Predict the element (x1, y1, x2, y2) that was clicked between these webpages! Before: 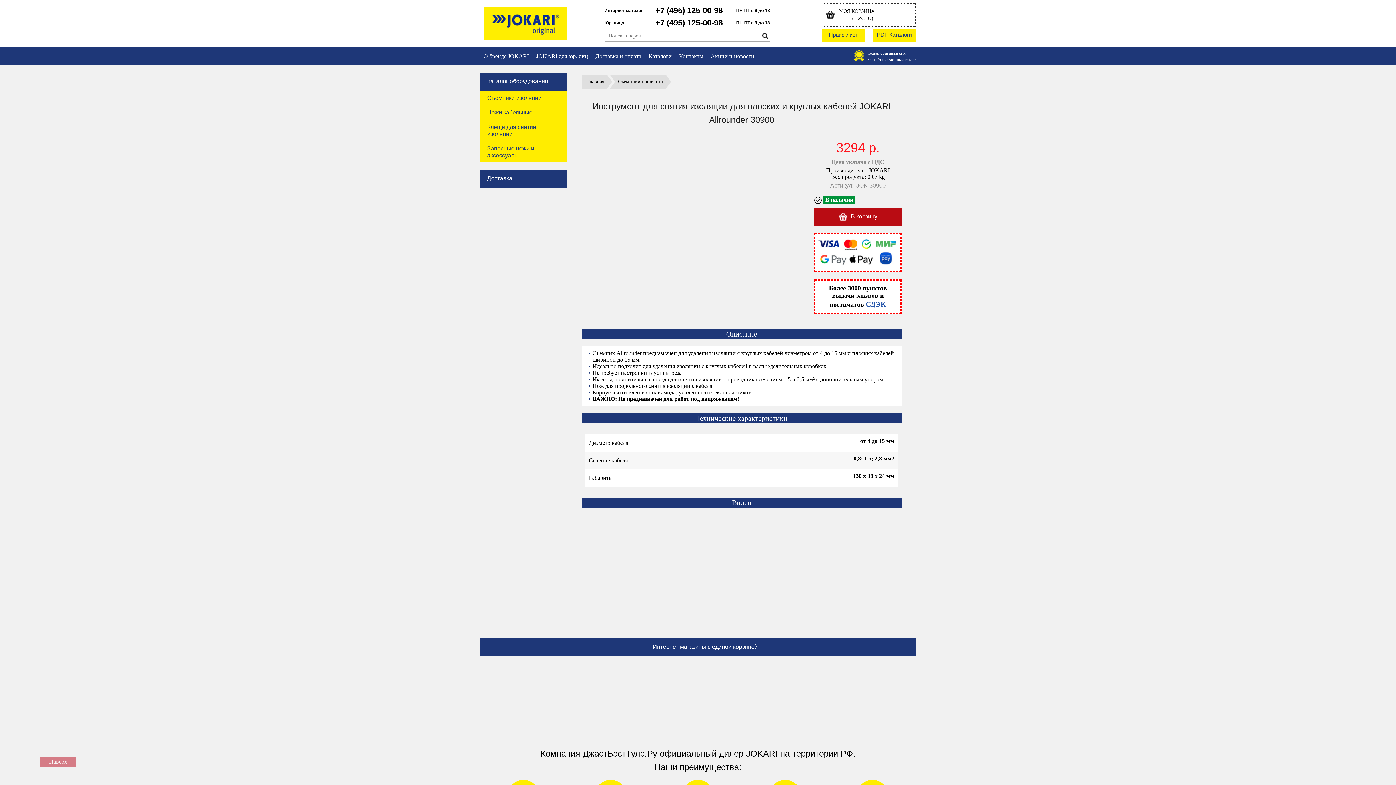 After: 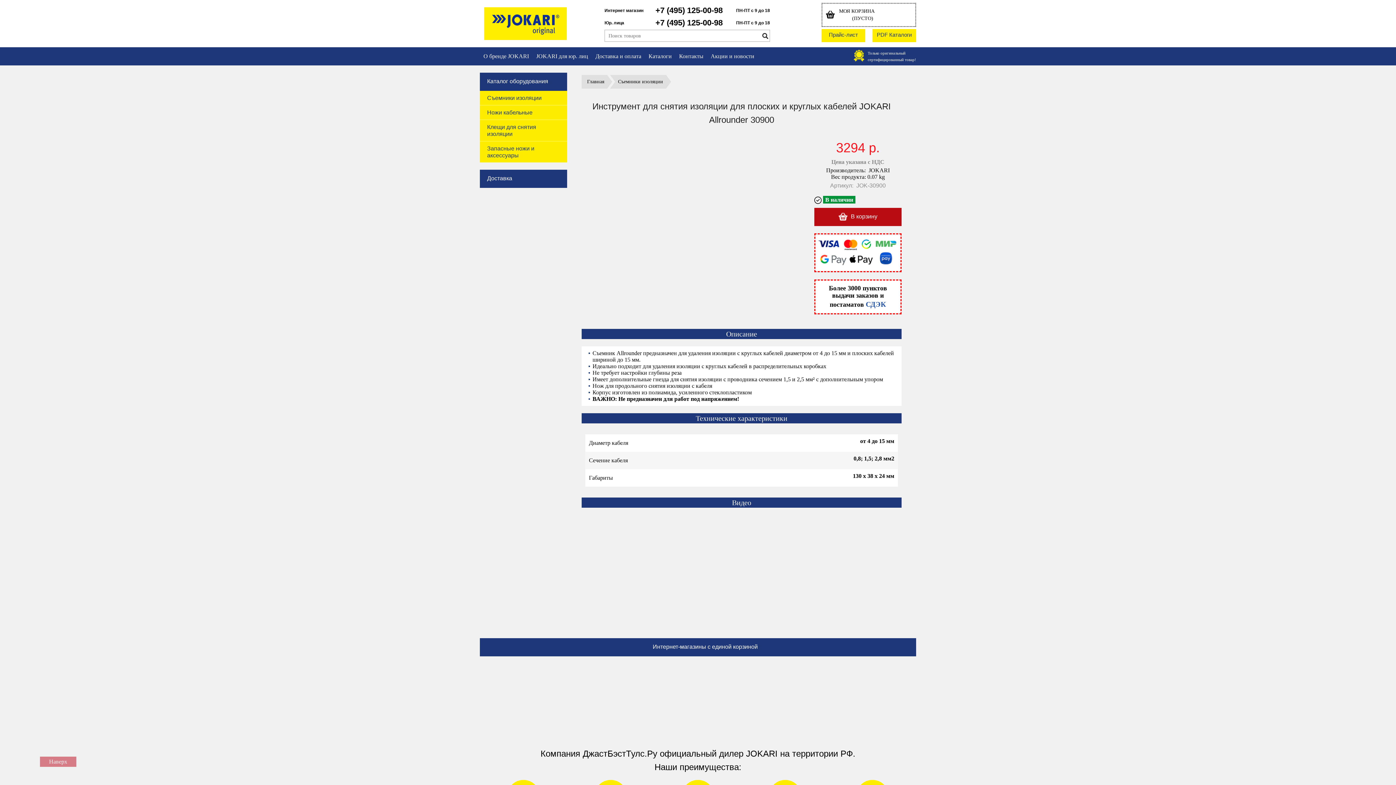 Action: bbox: (724, 689, 724, 694)